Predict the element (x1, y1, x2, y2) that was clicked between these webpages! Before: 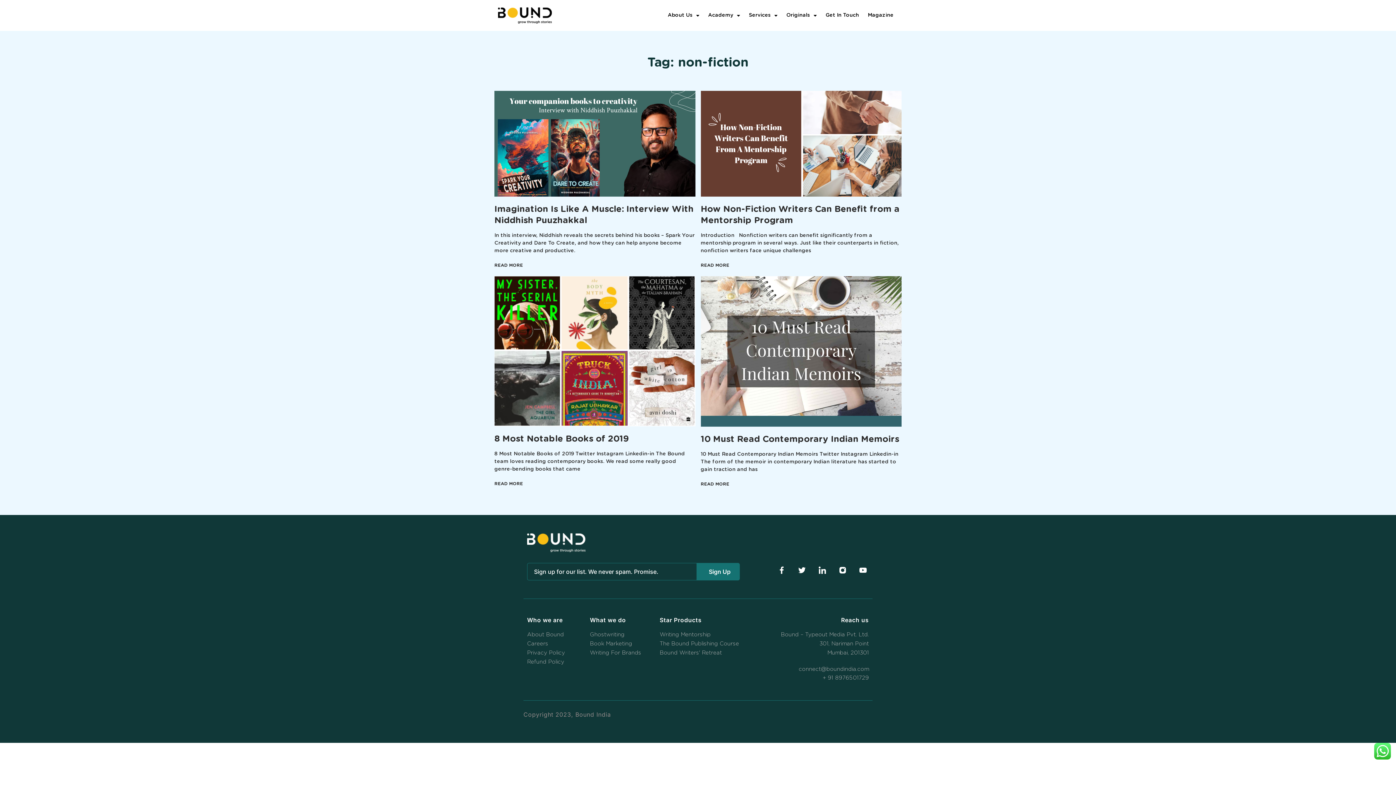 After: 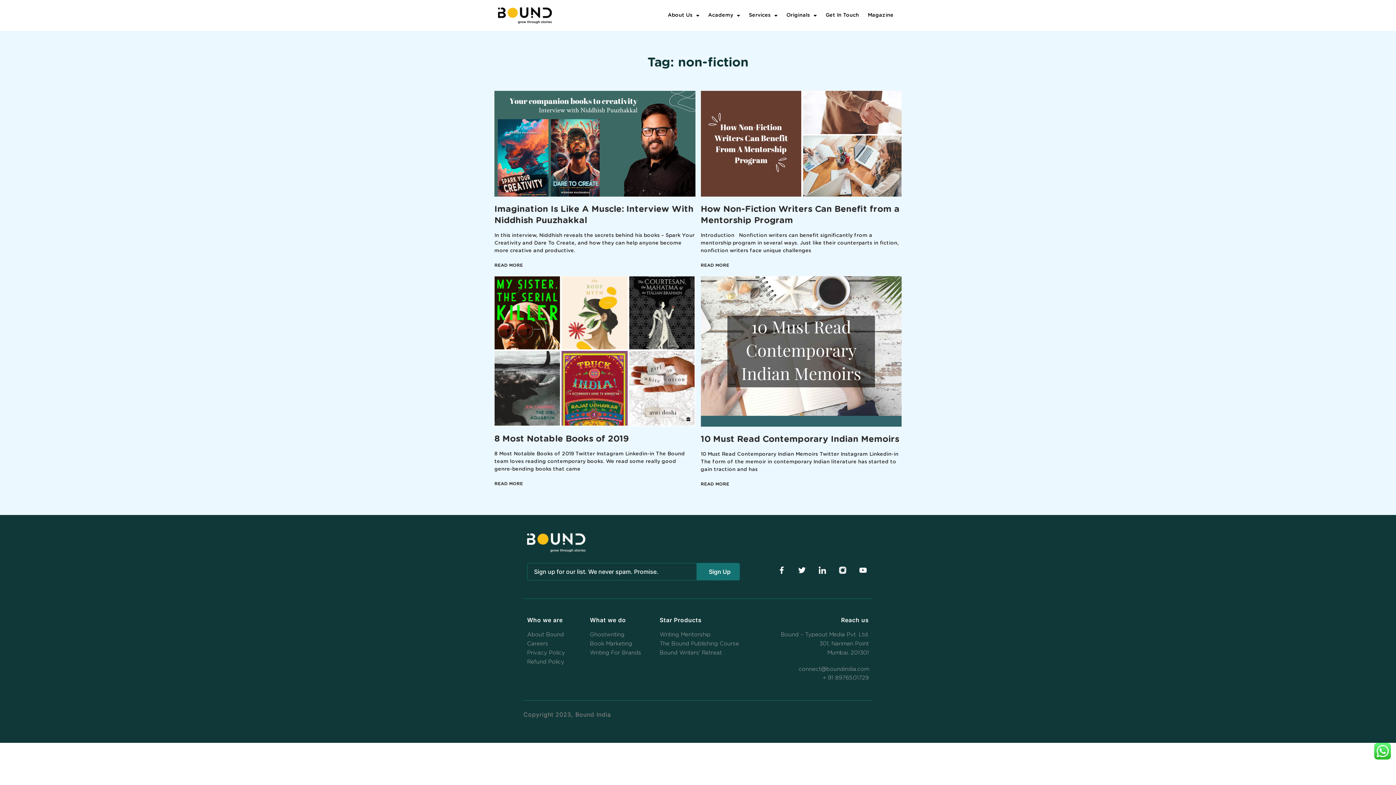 Action: bbox: (839, 567, 846, 574)